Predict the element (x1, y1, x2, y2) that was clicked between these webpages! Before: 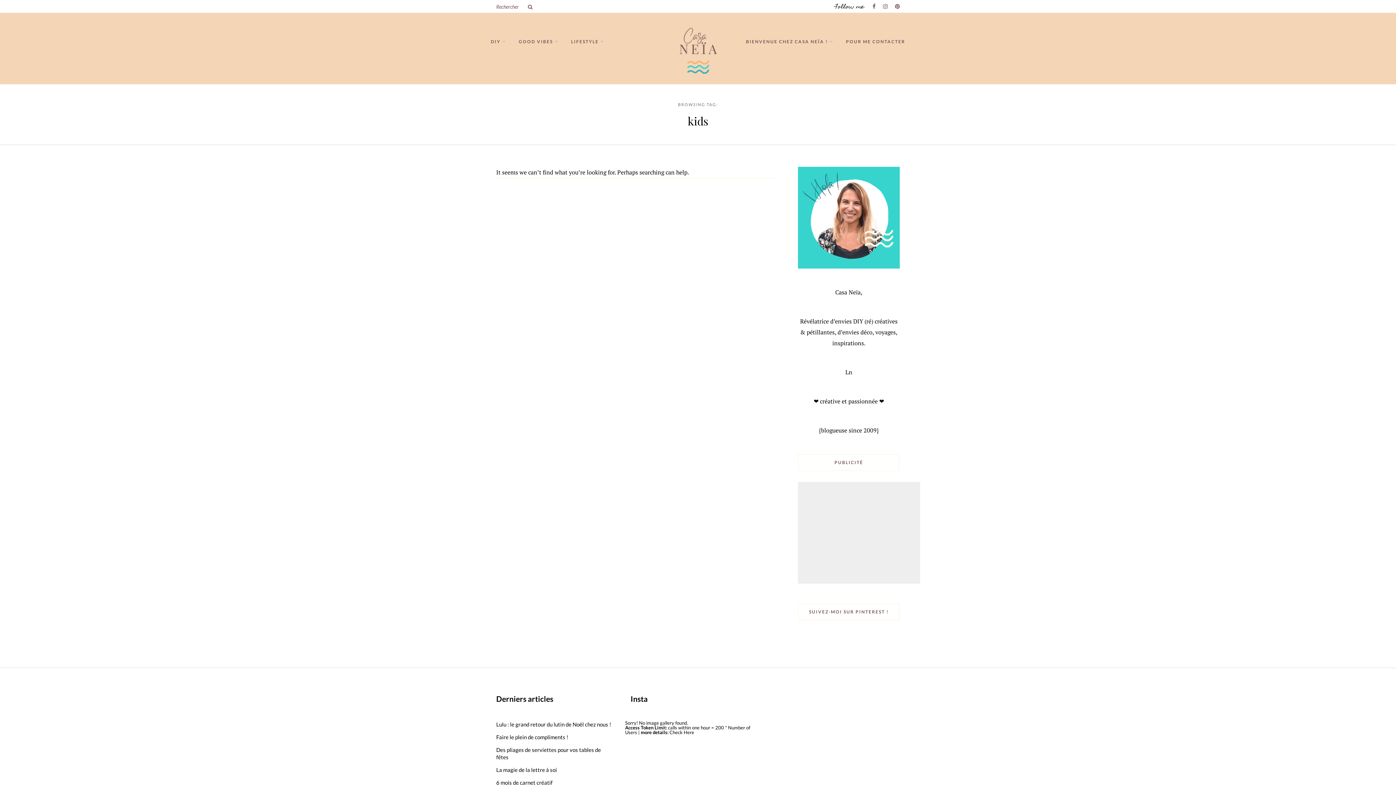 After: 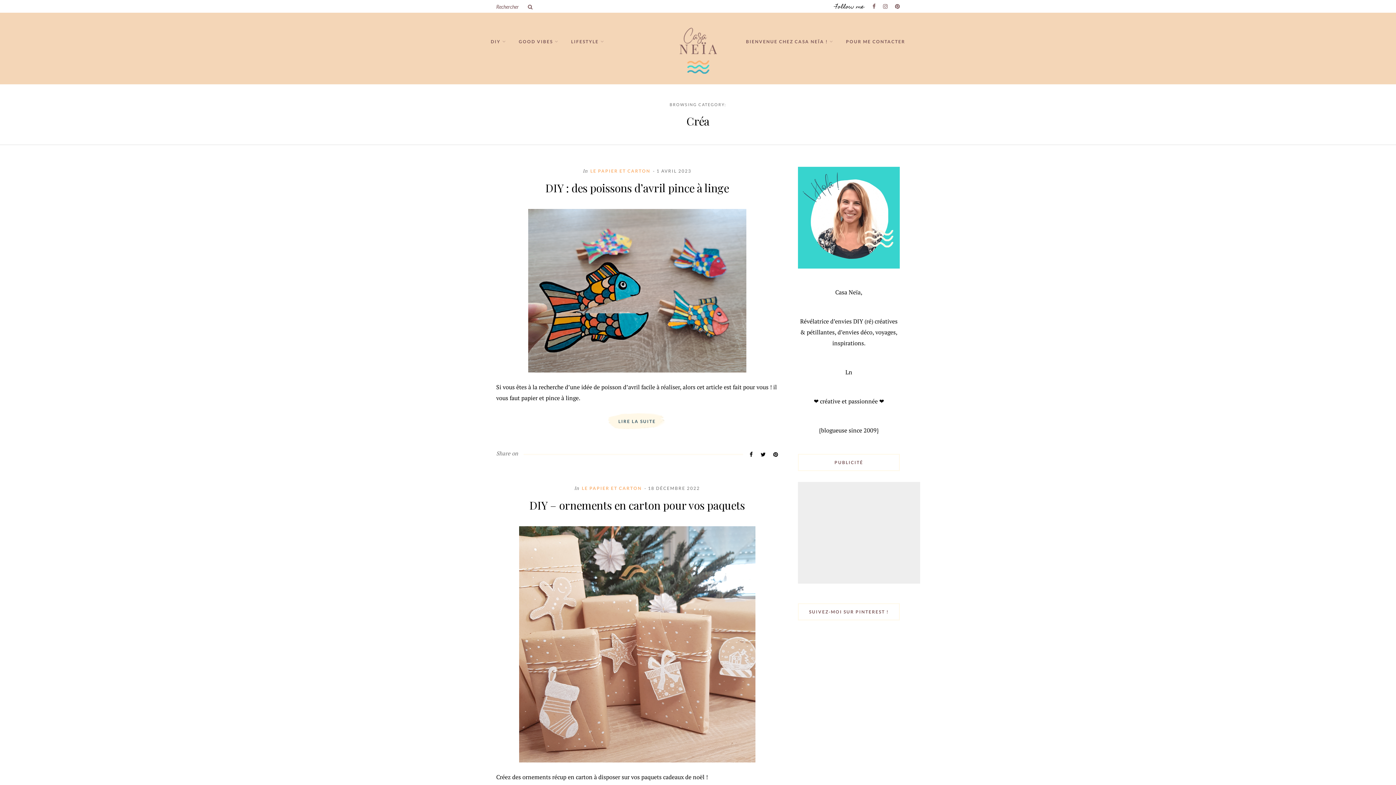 Action: label: DIY bbox: (490, 32, 506, 50)